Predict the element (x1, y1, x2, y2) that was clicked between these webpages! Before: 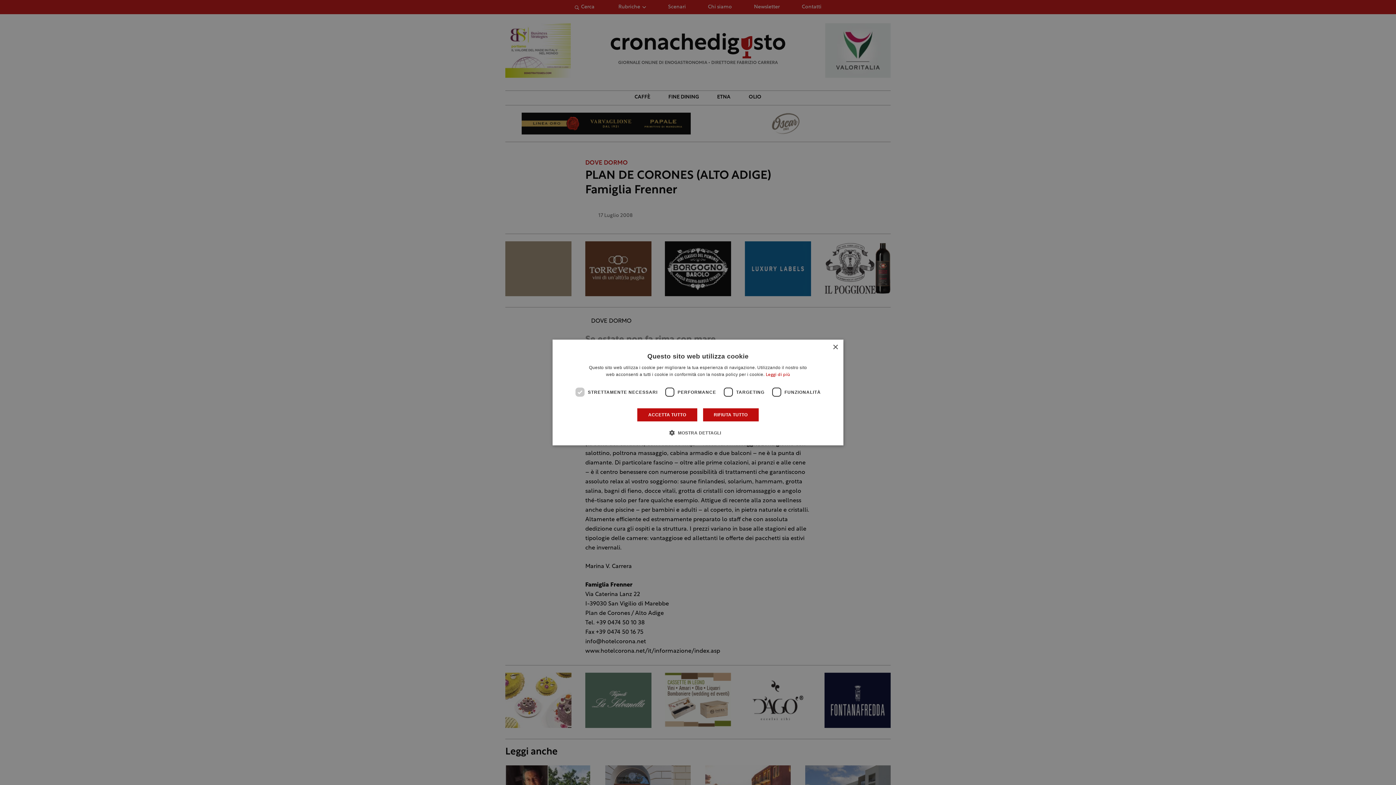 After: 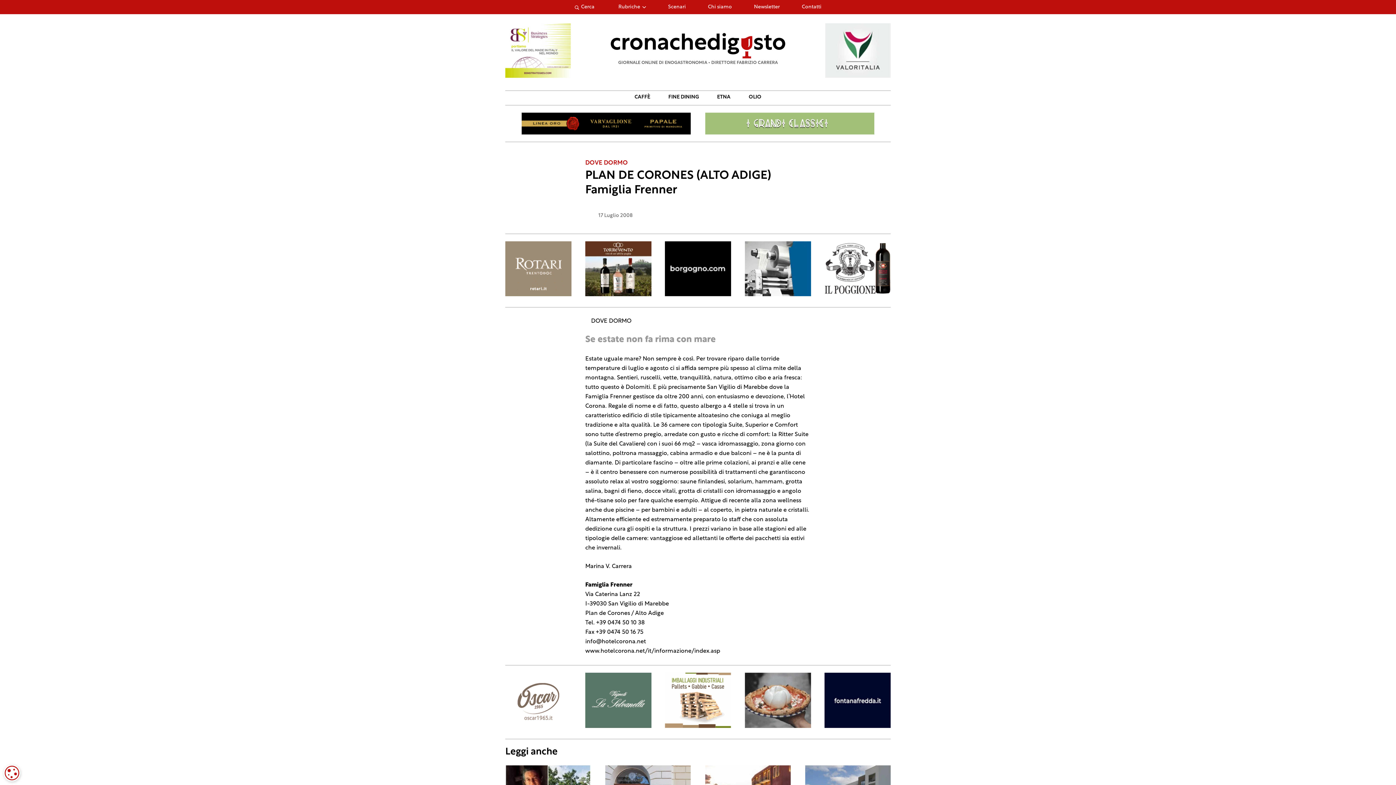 Action: label: RIFIUTA TUTTO bbox: (702, 408, 759, 422)